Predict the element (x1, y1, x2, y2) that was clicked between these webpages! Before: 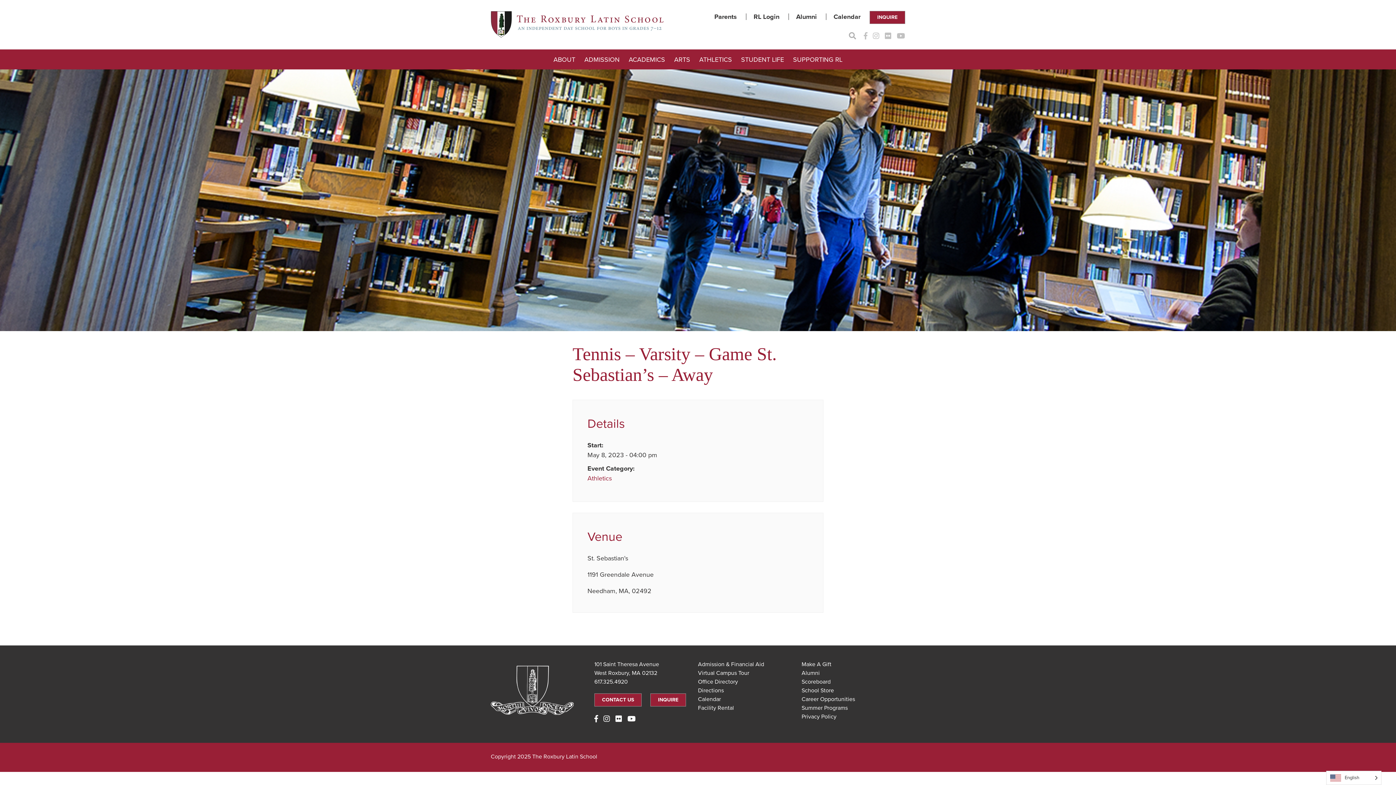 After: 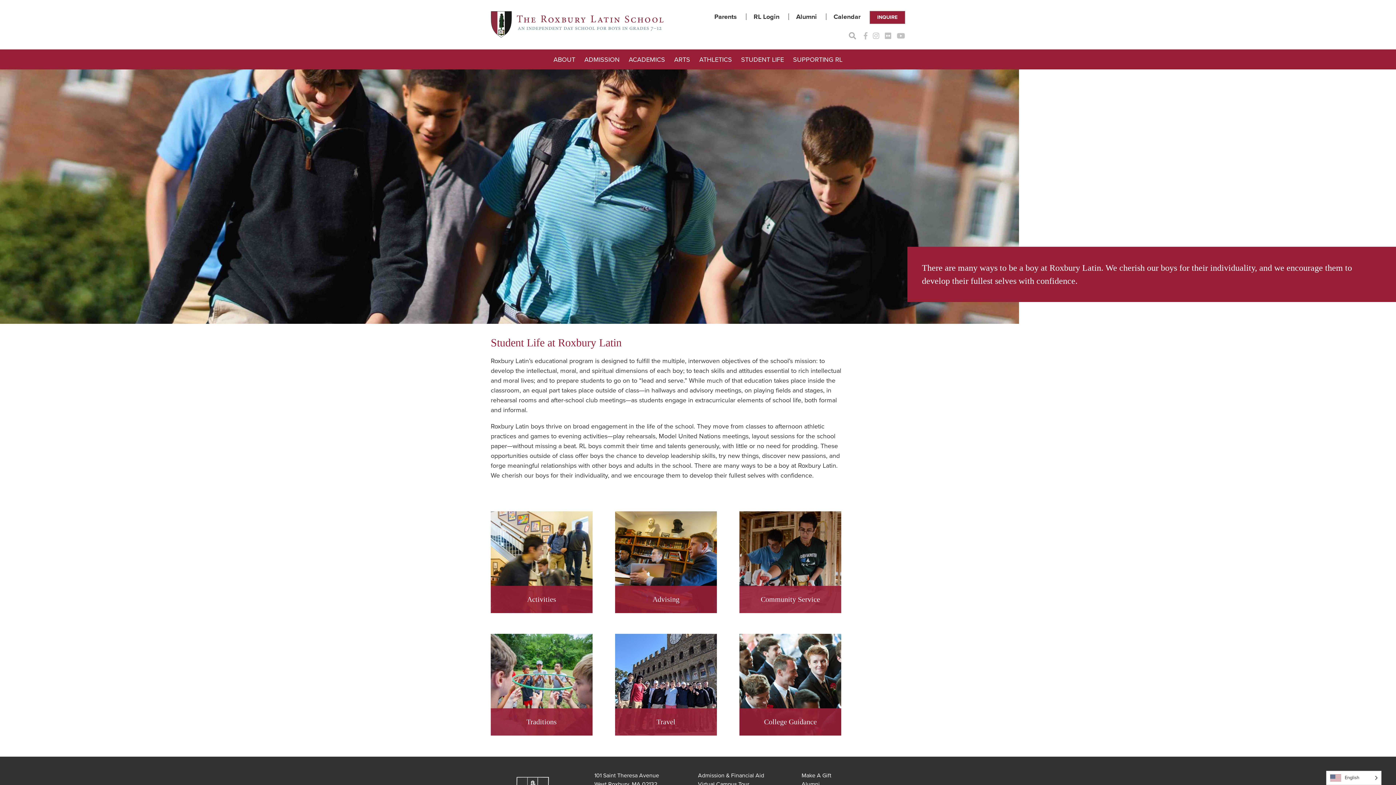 Action: bbox: (737, 56, 787, 62) label: STUDENT LIFE